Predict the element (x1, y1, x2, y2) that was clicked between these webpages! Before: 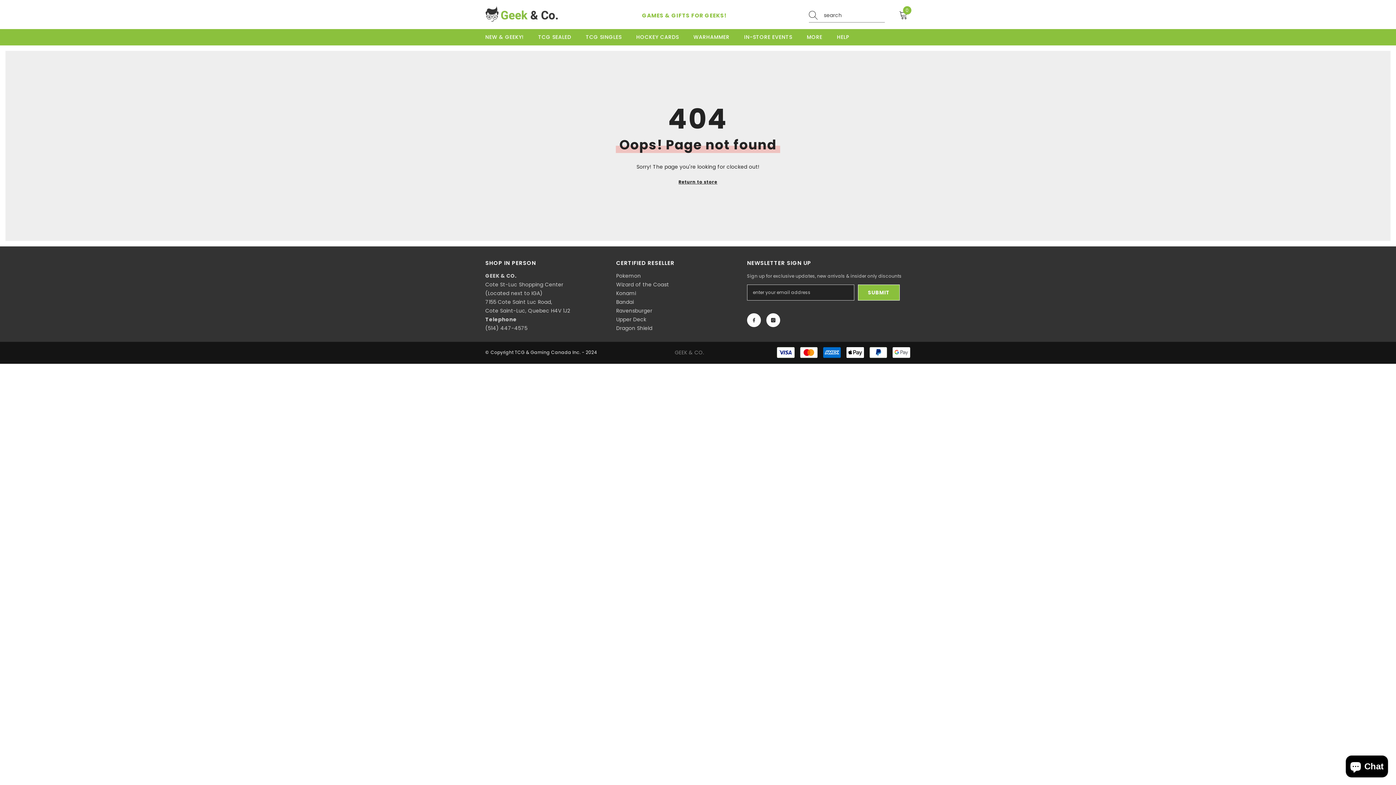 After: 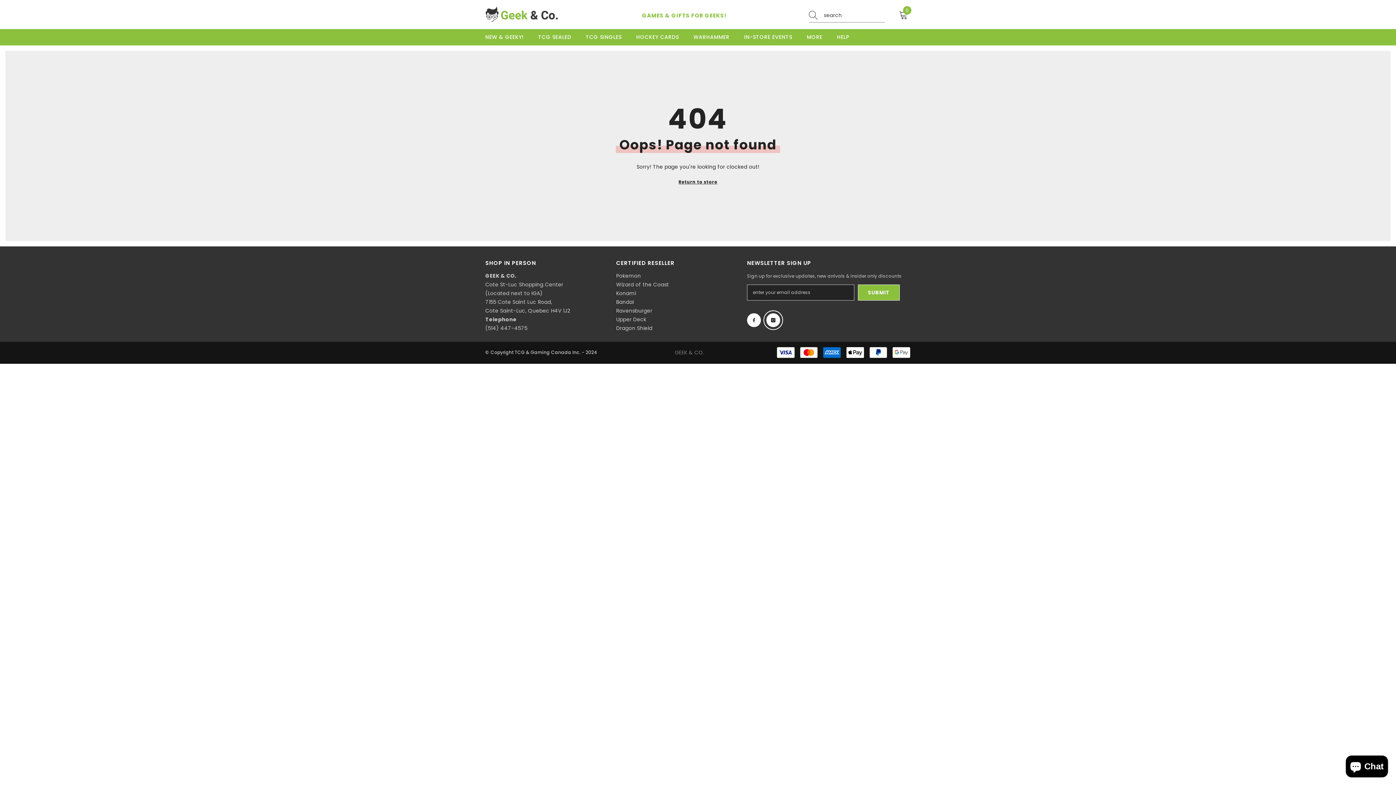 Action: label: Instagram bbox: (766, 313, 780, 327)